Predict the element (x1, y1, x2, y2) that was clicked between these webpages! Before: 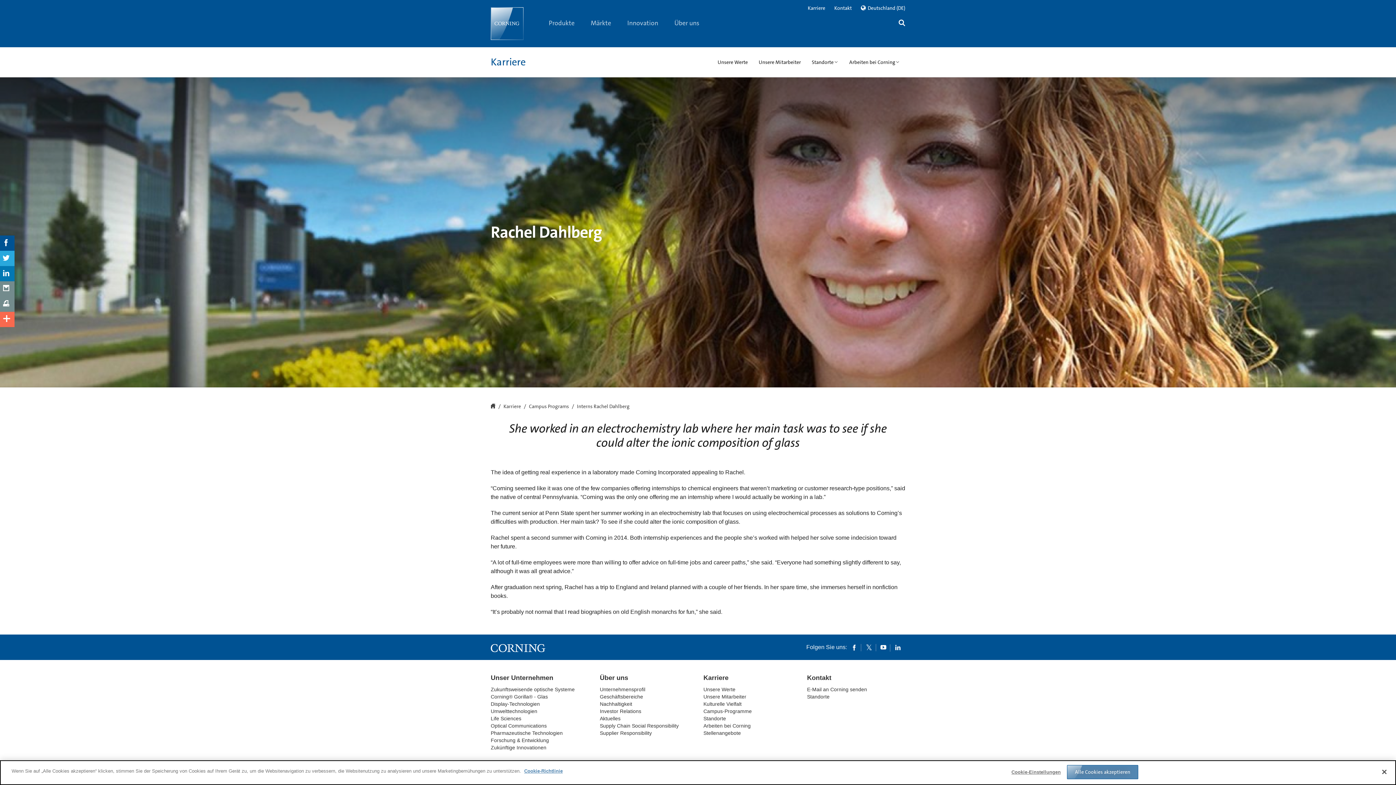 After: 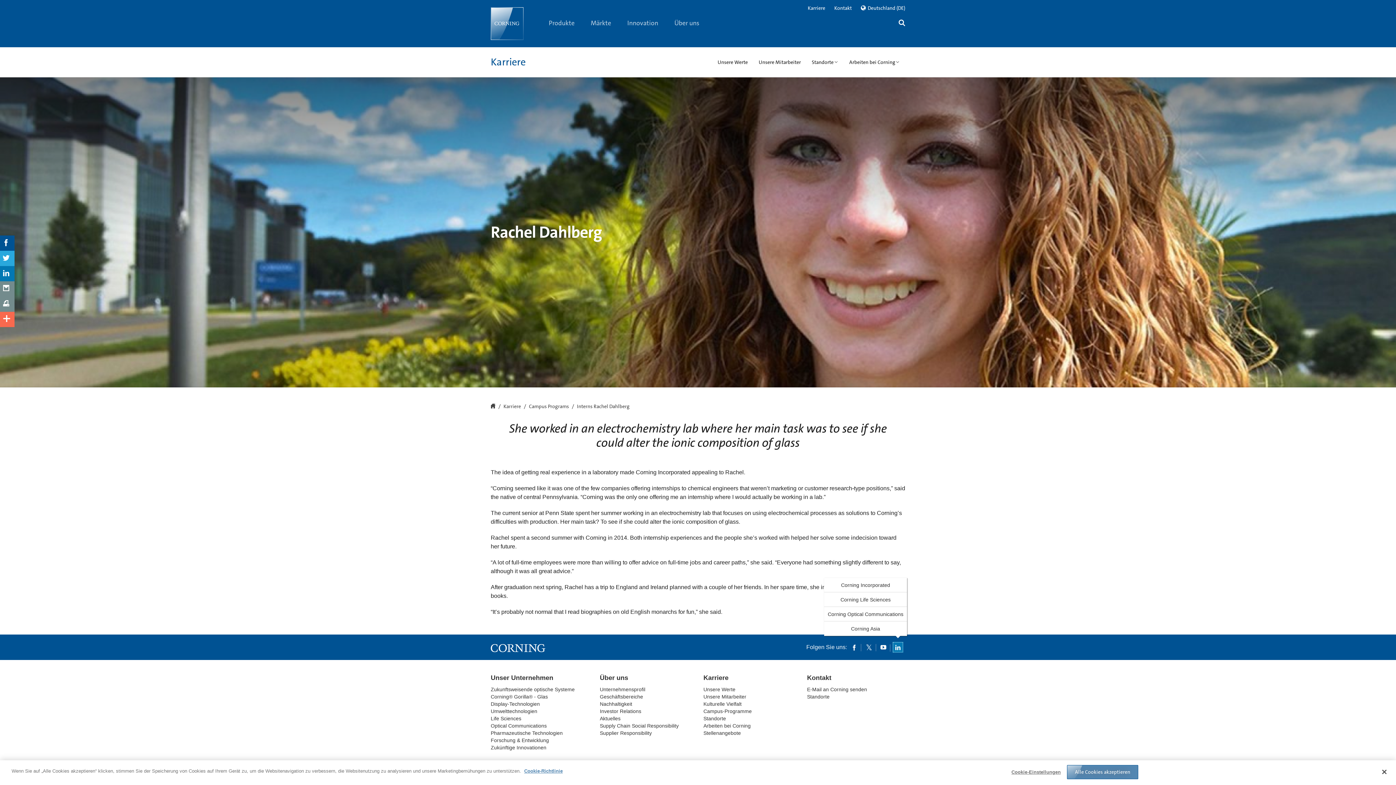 Action: bbox: (892, 642, 903, 653)